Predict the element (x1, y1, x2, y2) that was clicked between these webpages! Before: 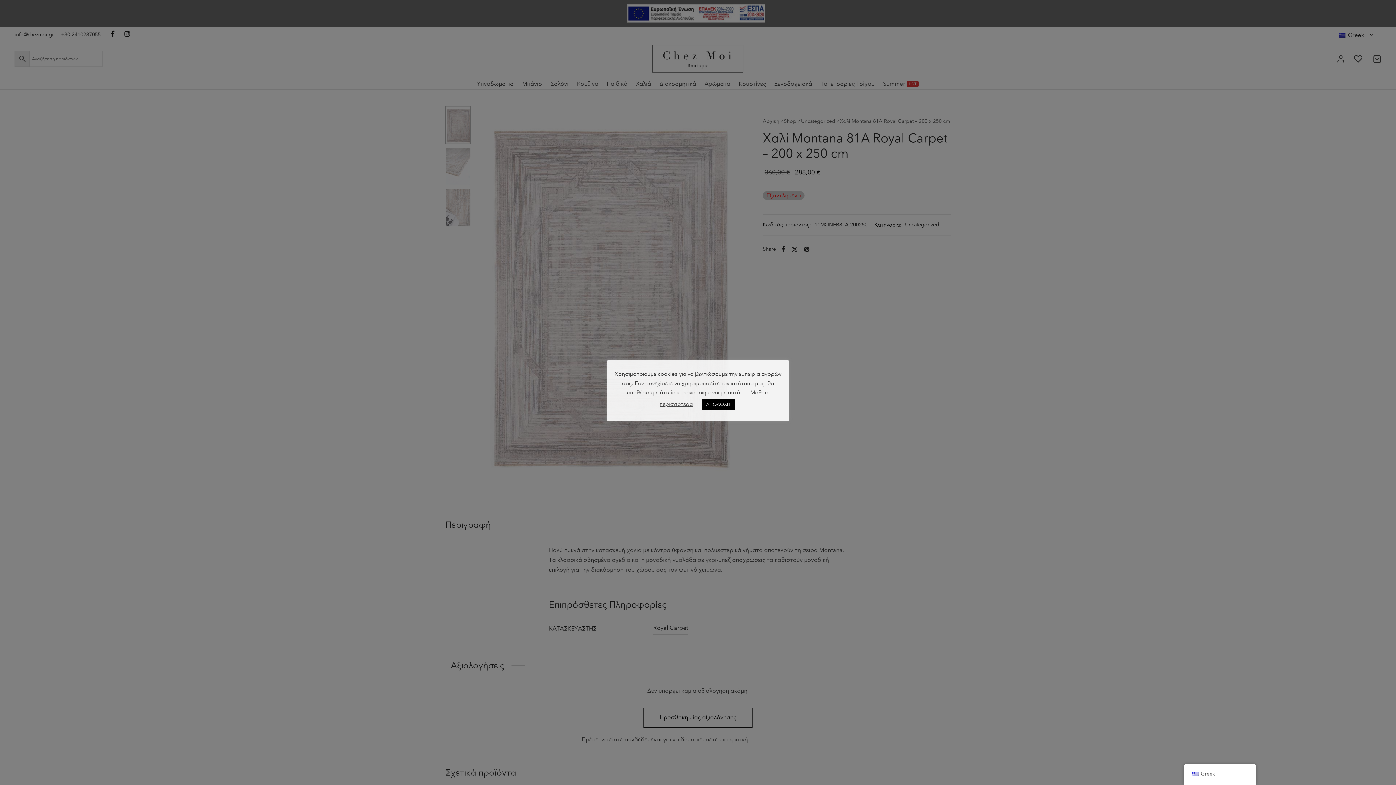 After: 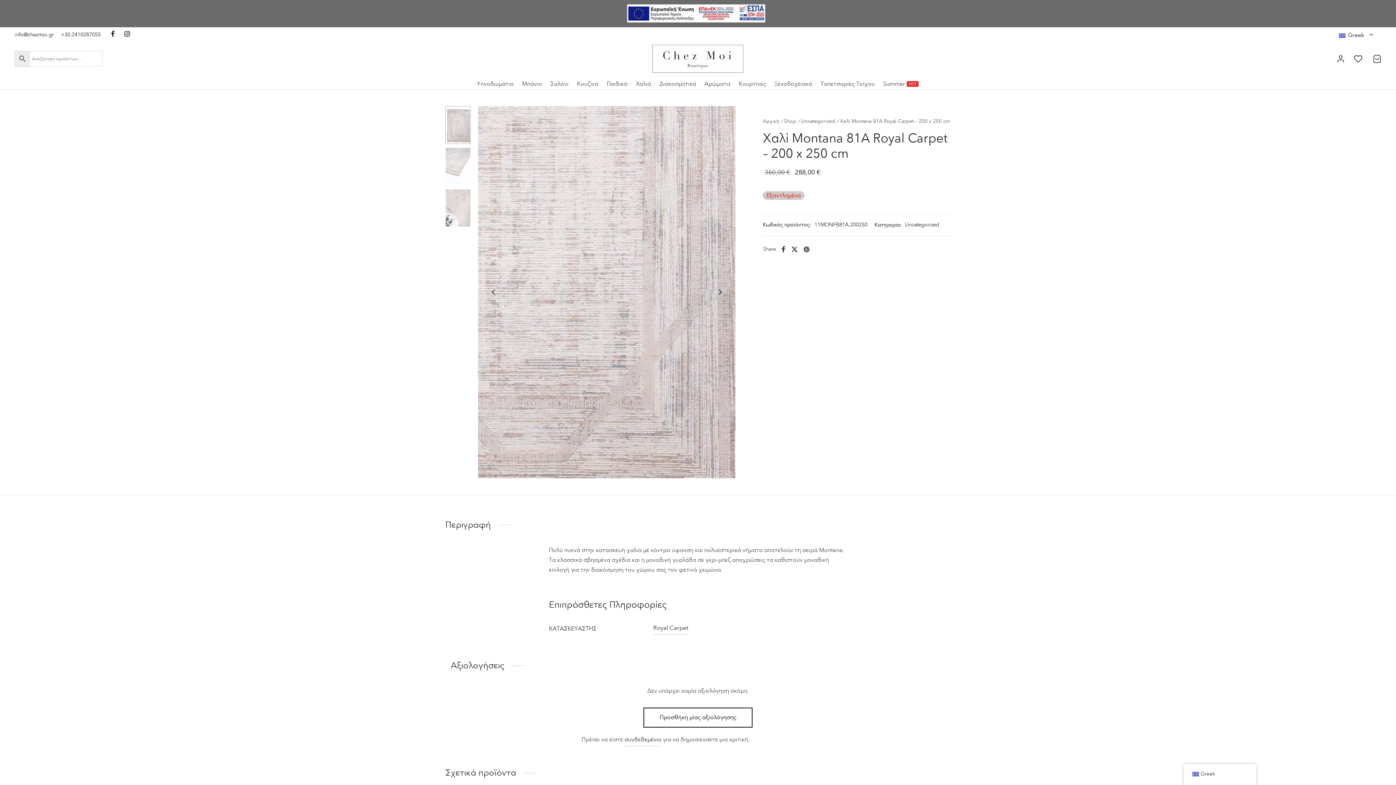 Action: label: ΑΠΟΔΟΧΗ bbox: (702, 399, 734, 410)